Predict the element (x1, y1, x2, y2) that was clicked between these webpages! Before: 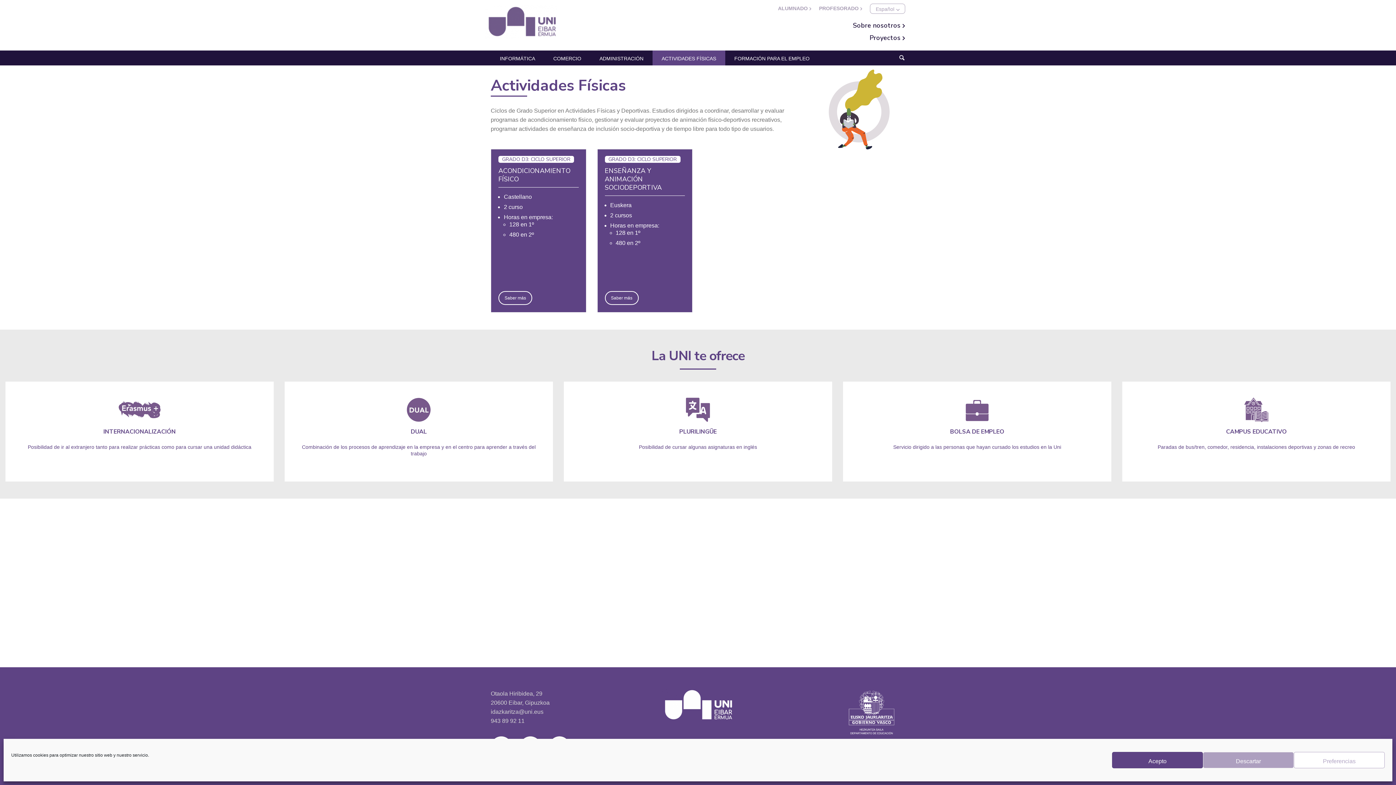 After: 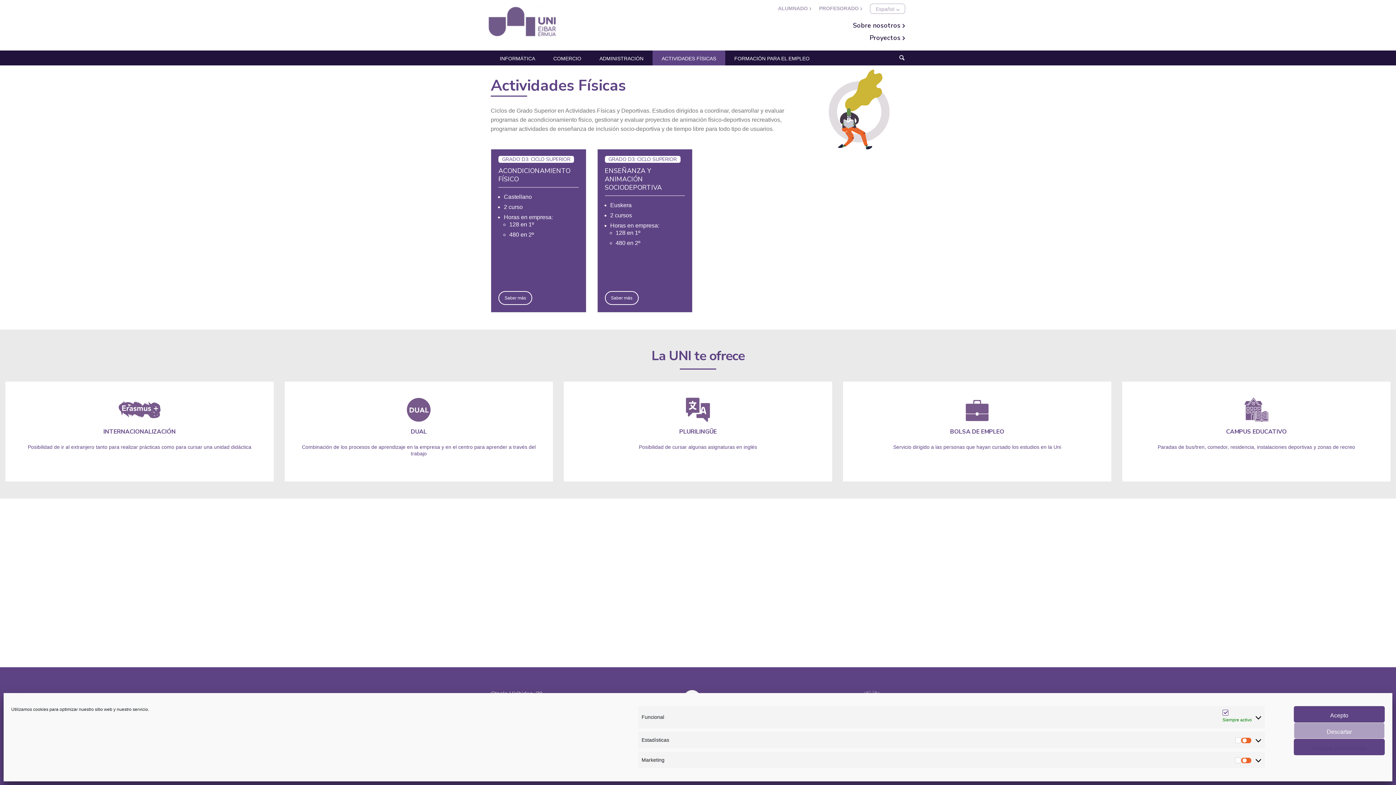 Action: label: Preferencias bbox: (1294, 752, 1385, 768)